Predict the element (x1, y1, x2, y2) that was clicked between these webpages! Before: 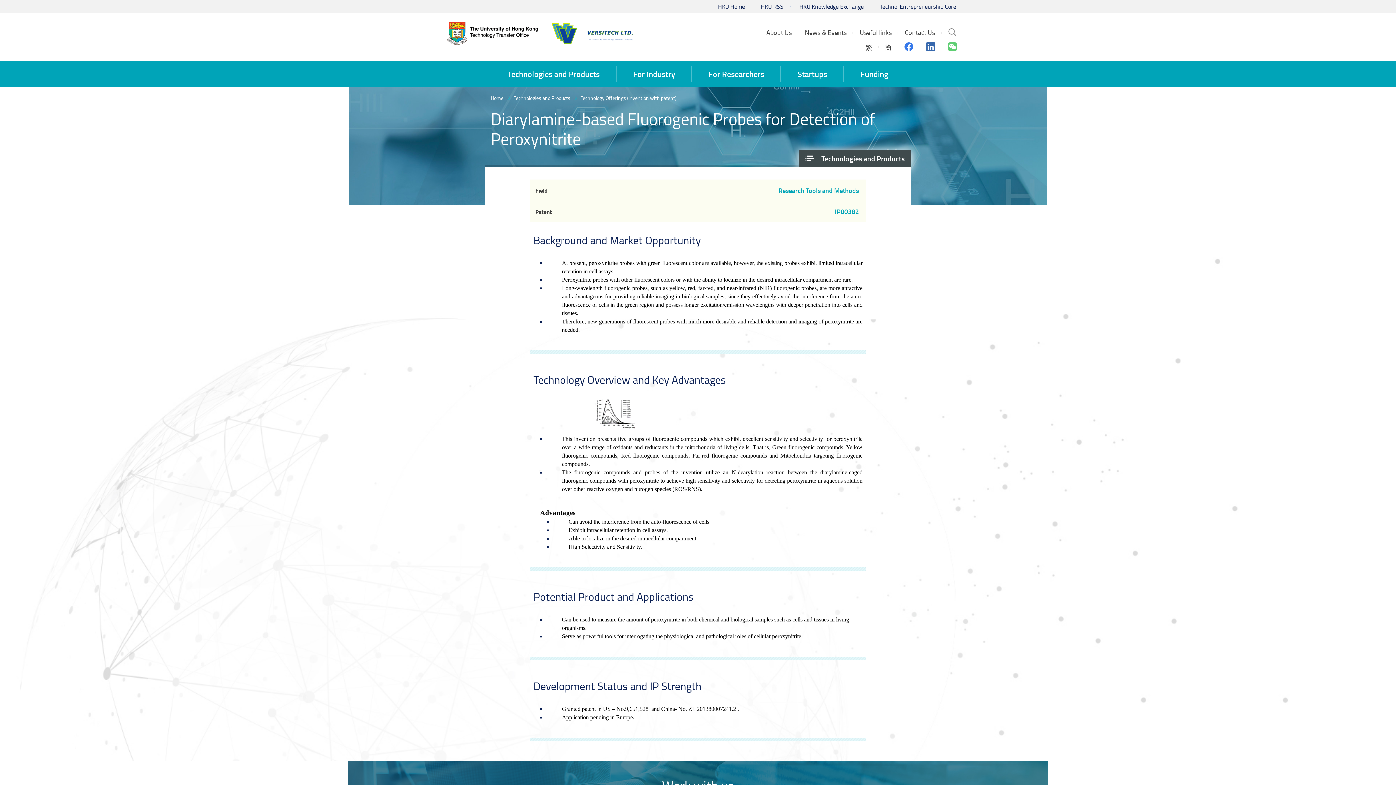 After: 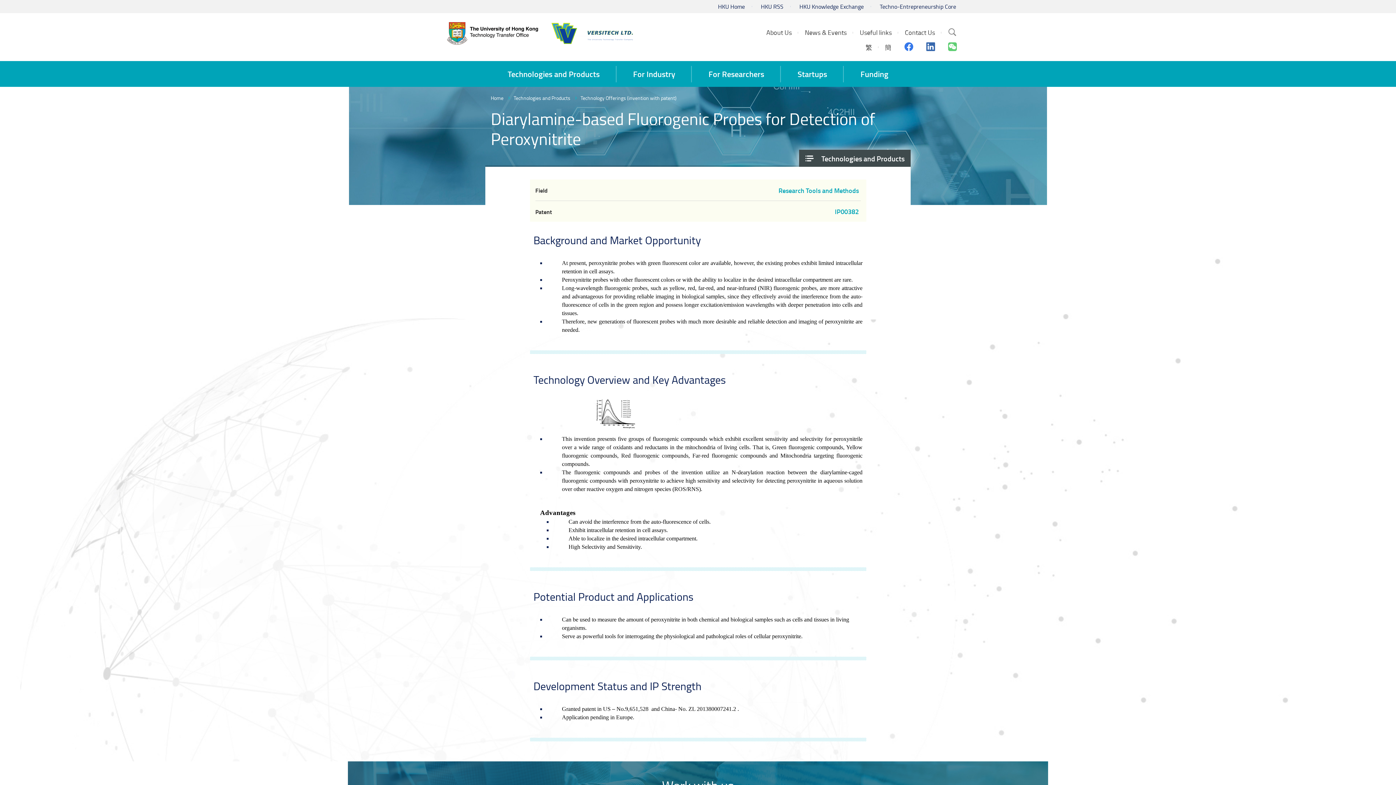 Action: label: Wechat bbox: (948, 42, 957, 51)